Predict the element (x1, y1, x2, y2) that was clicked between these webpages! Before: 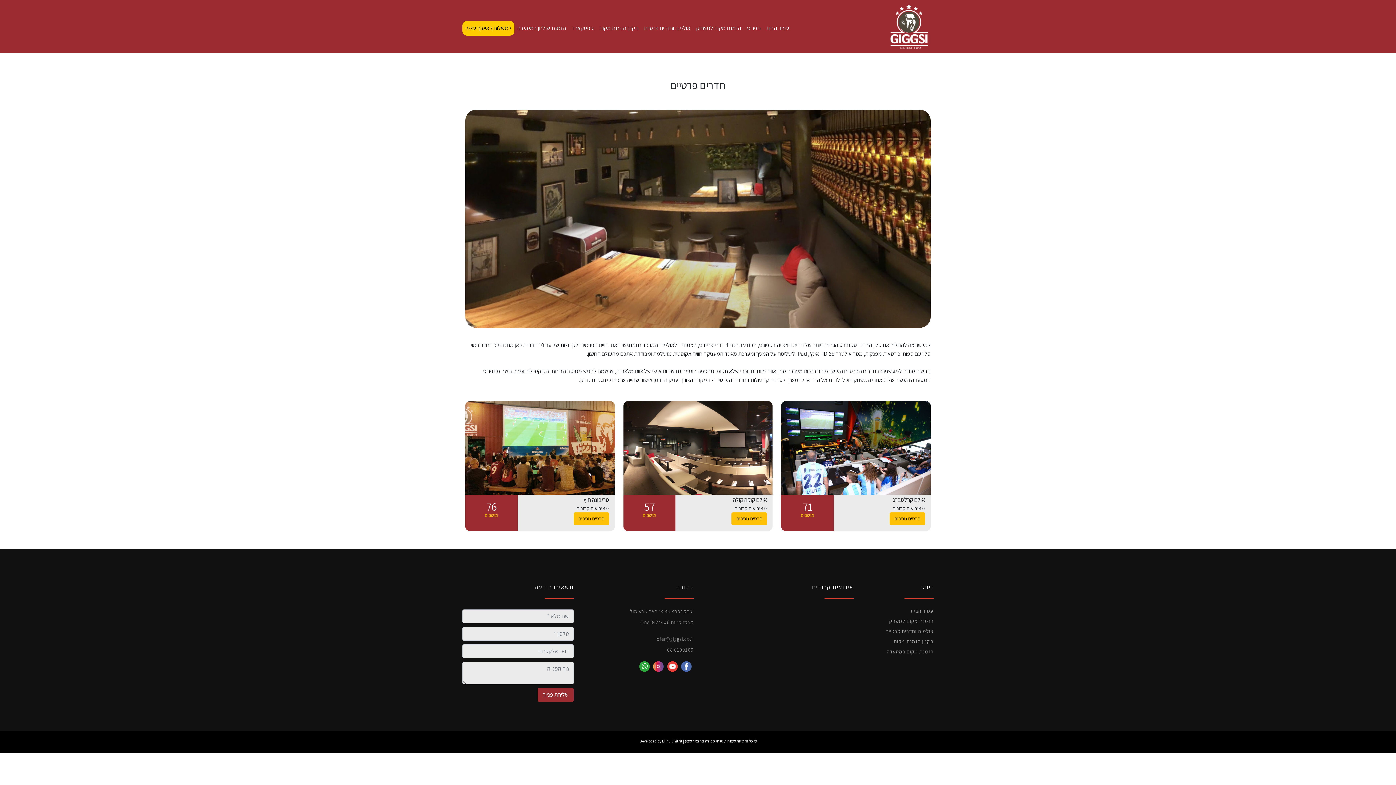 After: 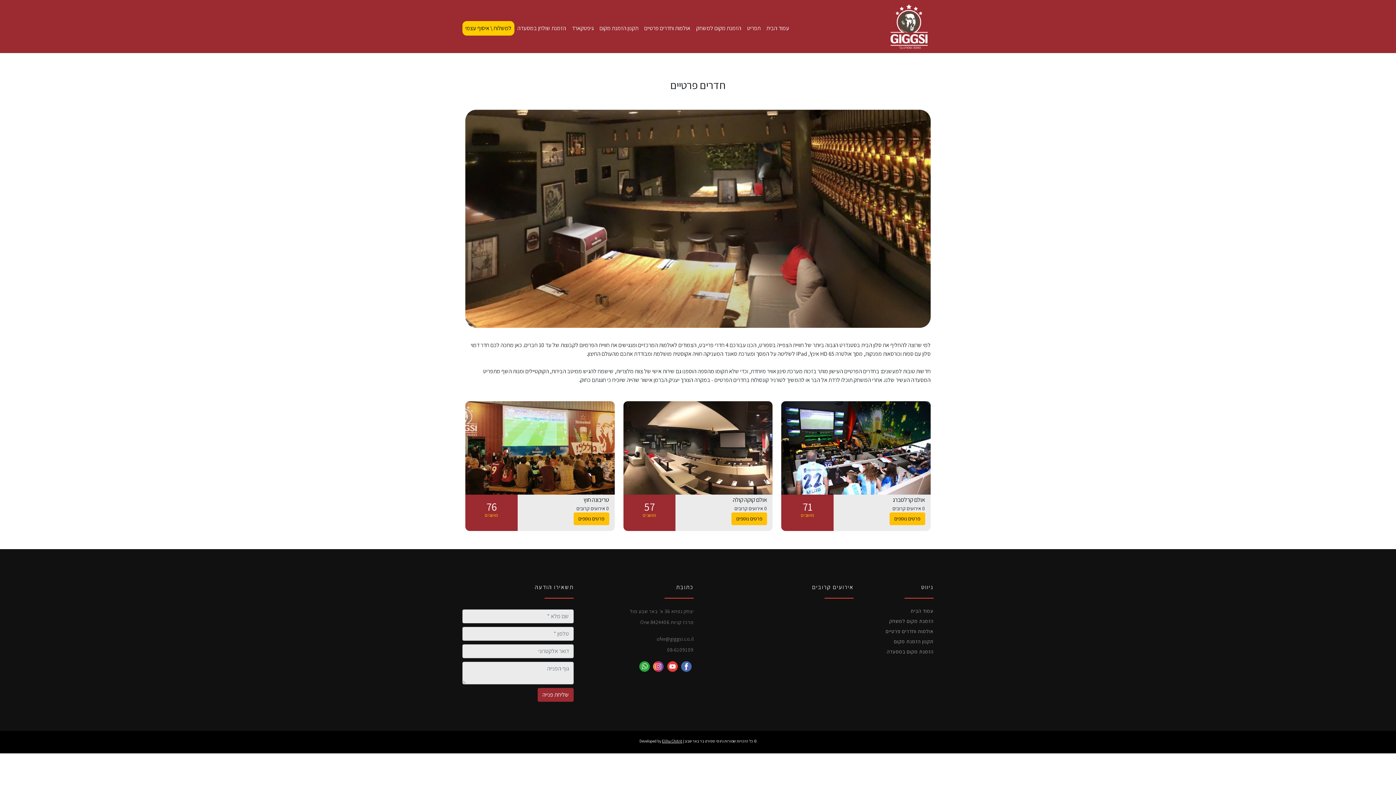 Action: bbox: (639, 661, 650, 672)